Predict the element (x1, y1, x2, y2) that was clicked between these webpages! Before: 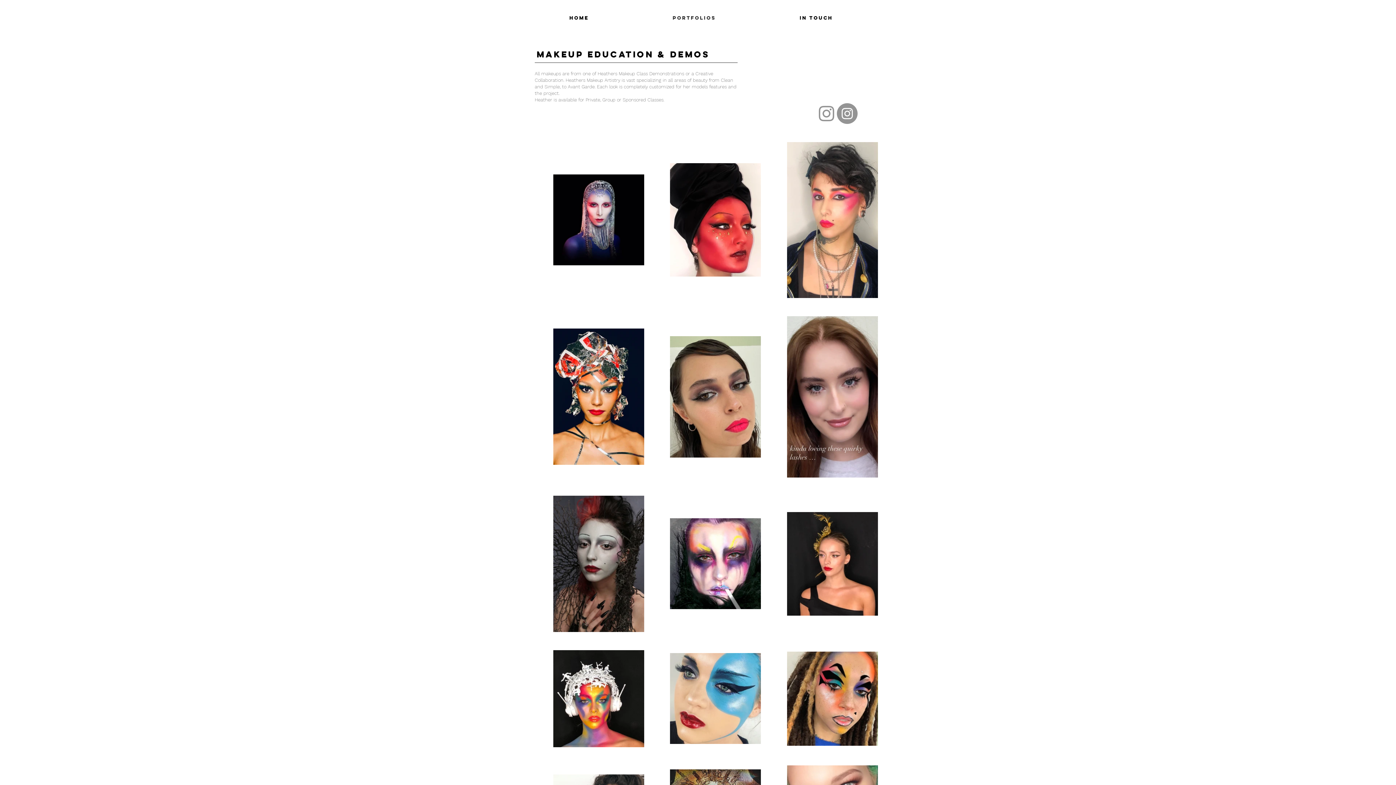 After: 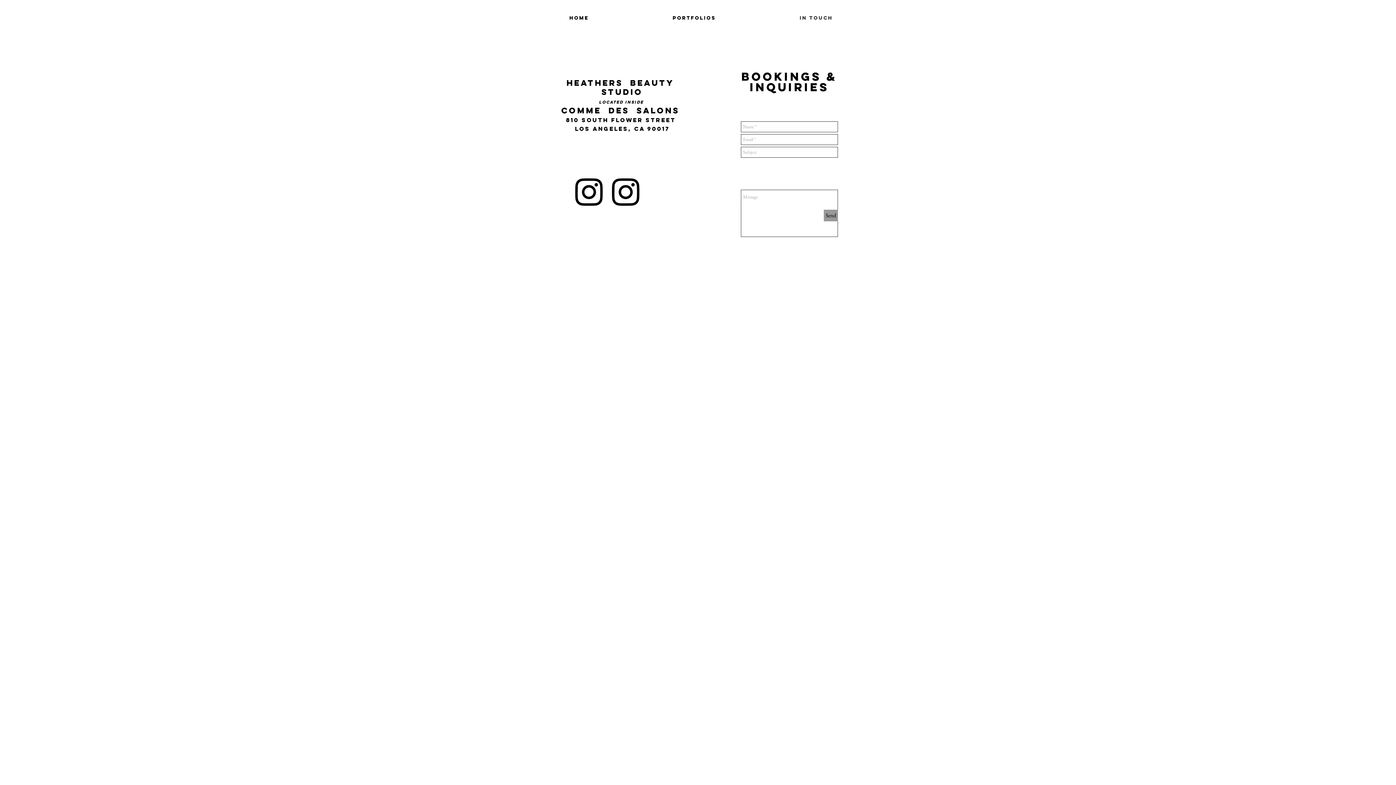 Action: bbox: (758, 13, 874, 22) label: iN TOUCH